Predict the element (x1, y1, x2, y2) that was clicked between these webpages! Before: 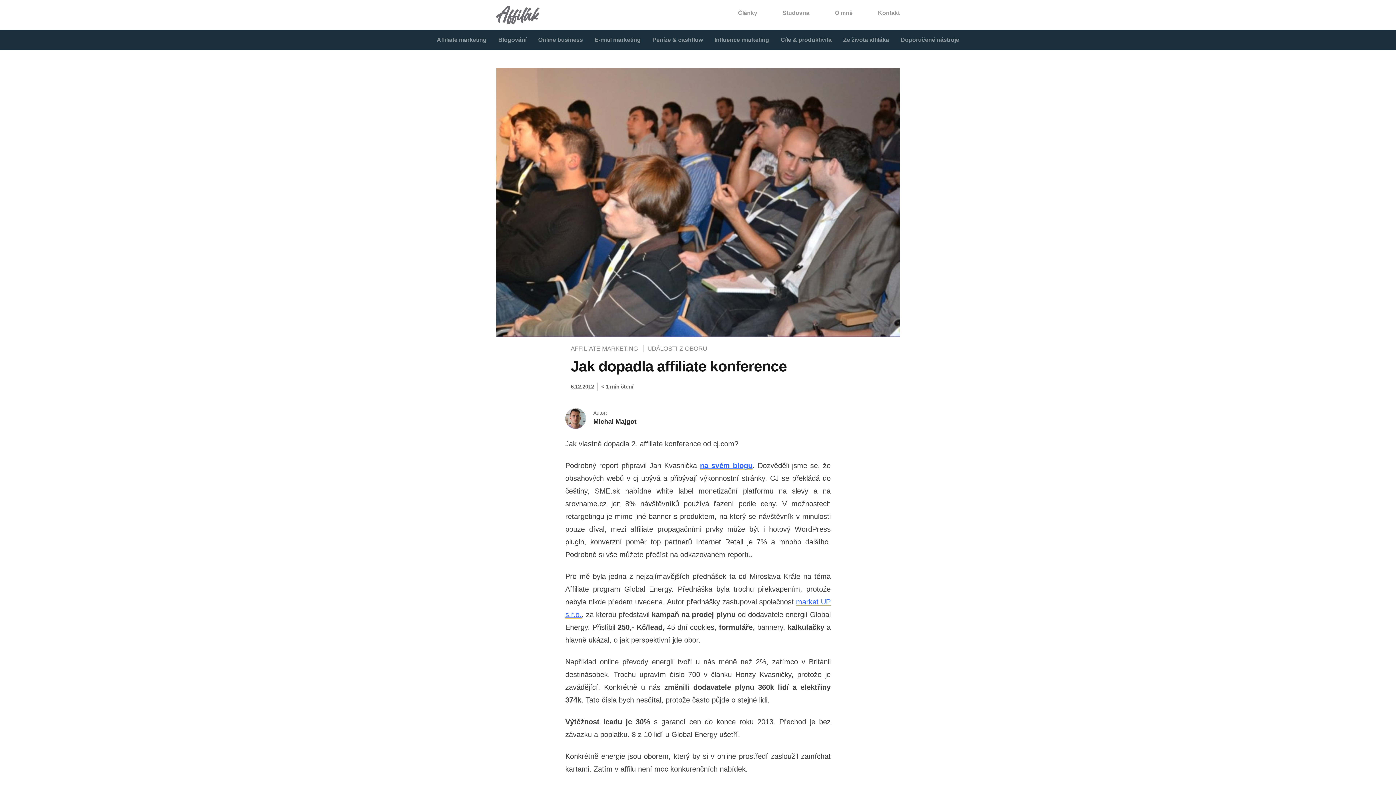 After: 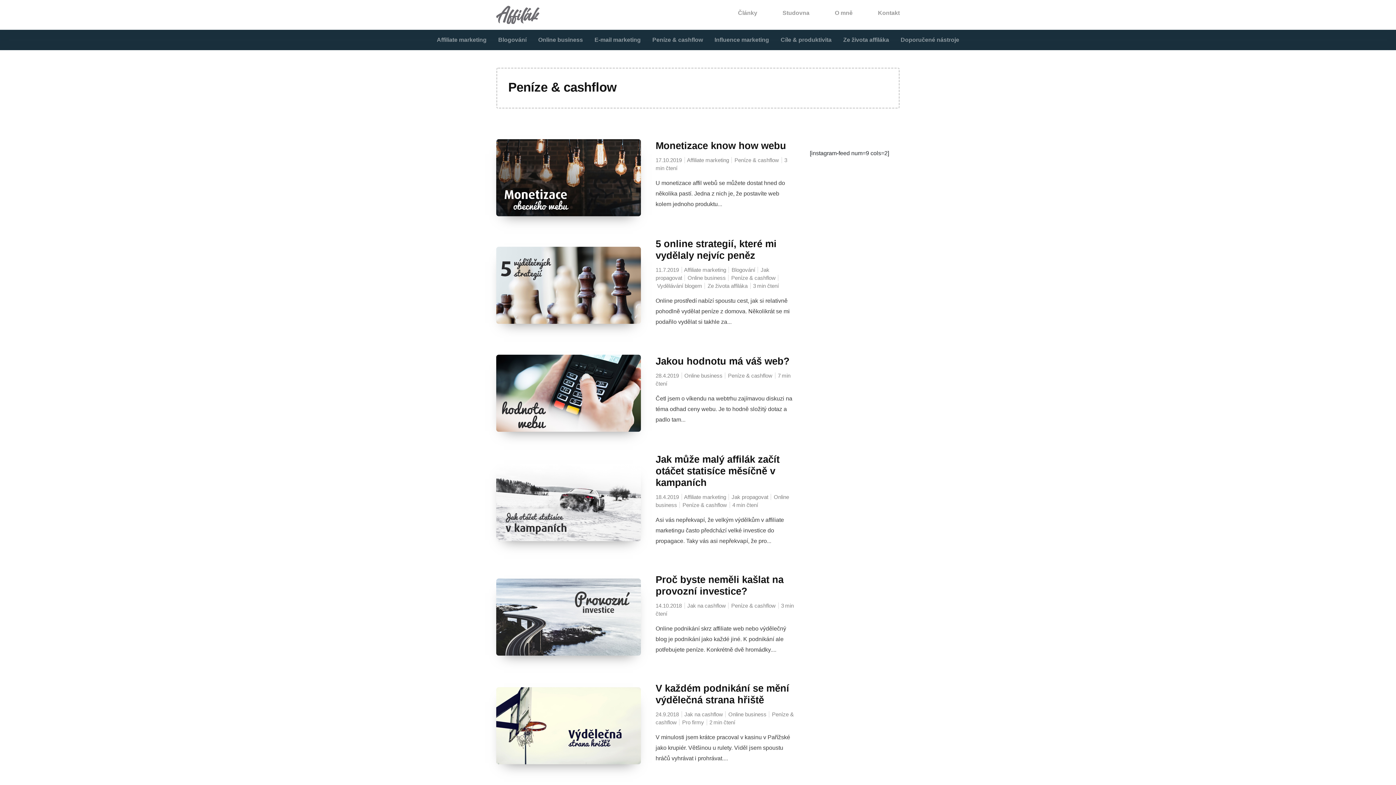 Action: label: Peníze & cashflow bbox: (649, 32, 711, 47)